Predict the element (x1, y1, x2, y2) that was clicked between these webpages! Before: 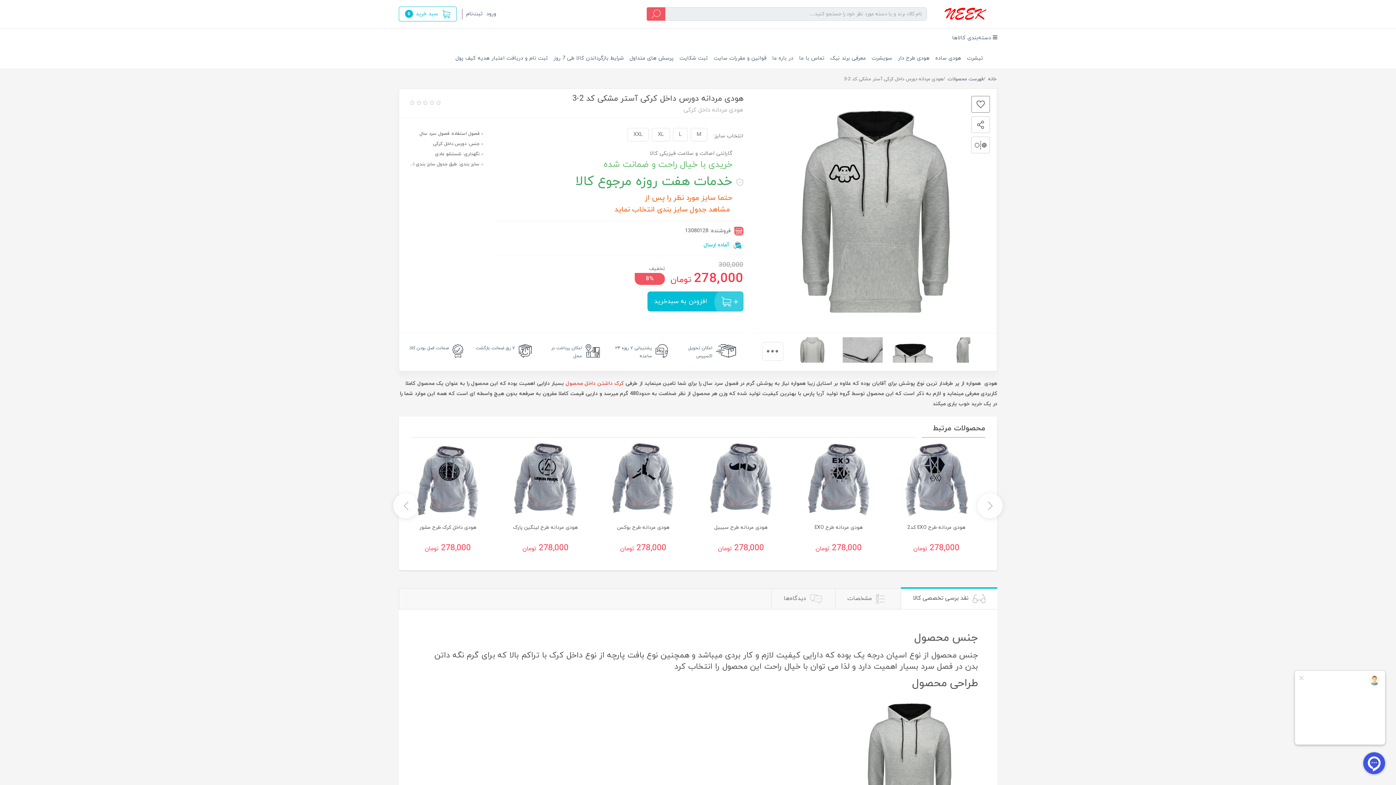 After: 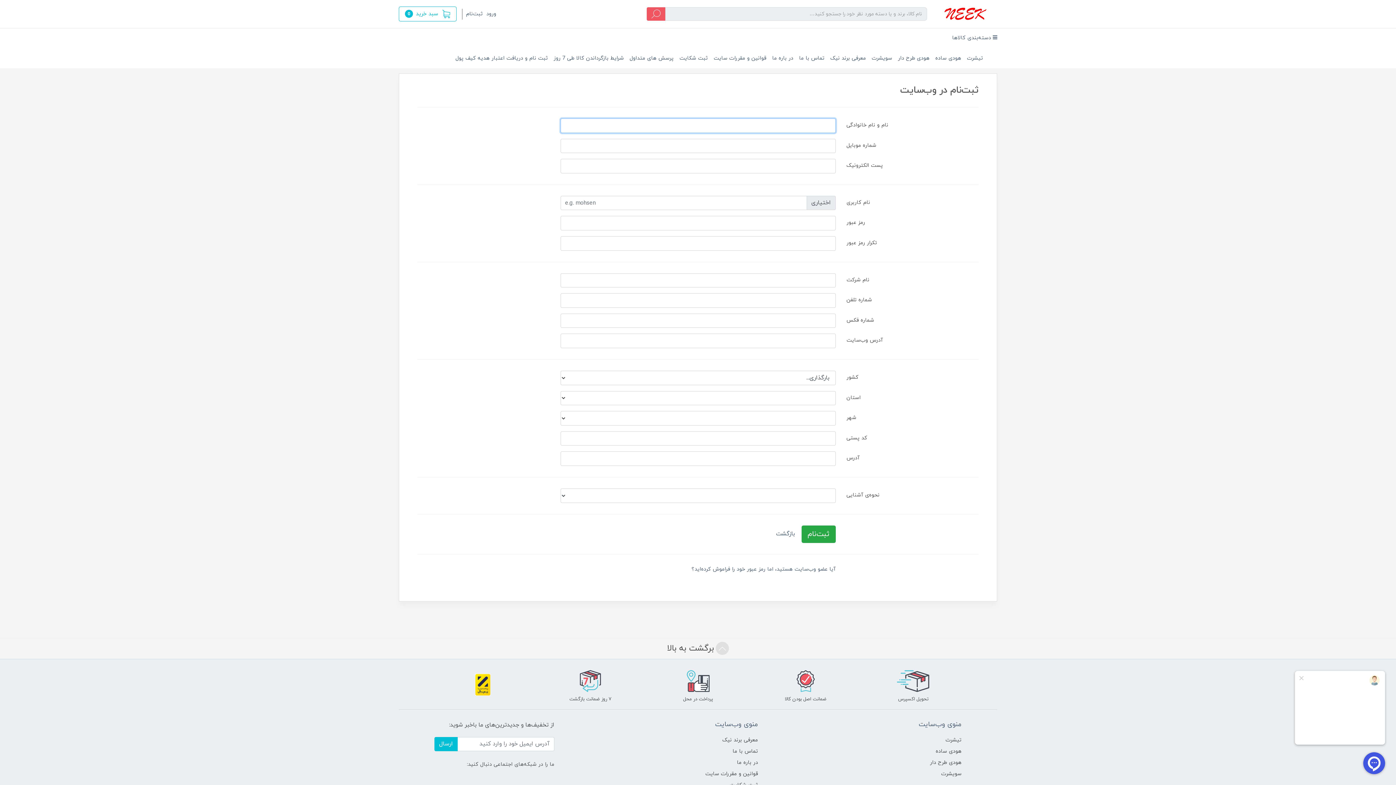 Action: bbox: (466, 6, 482, 21) label: ثبت‌نام